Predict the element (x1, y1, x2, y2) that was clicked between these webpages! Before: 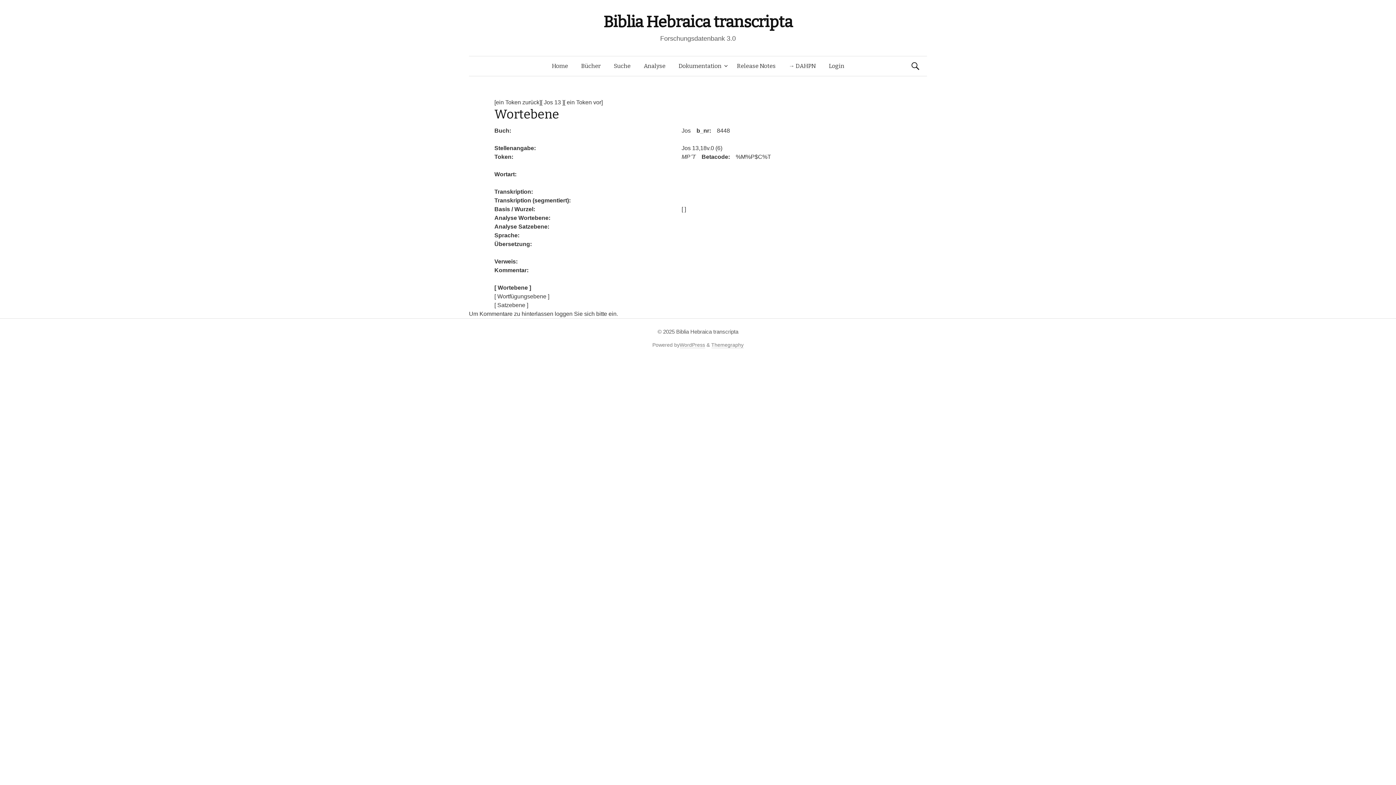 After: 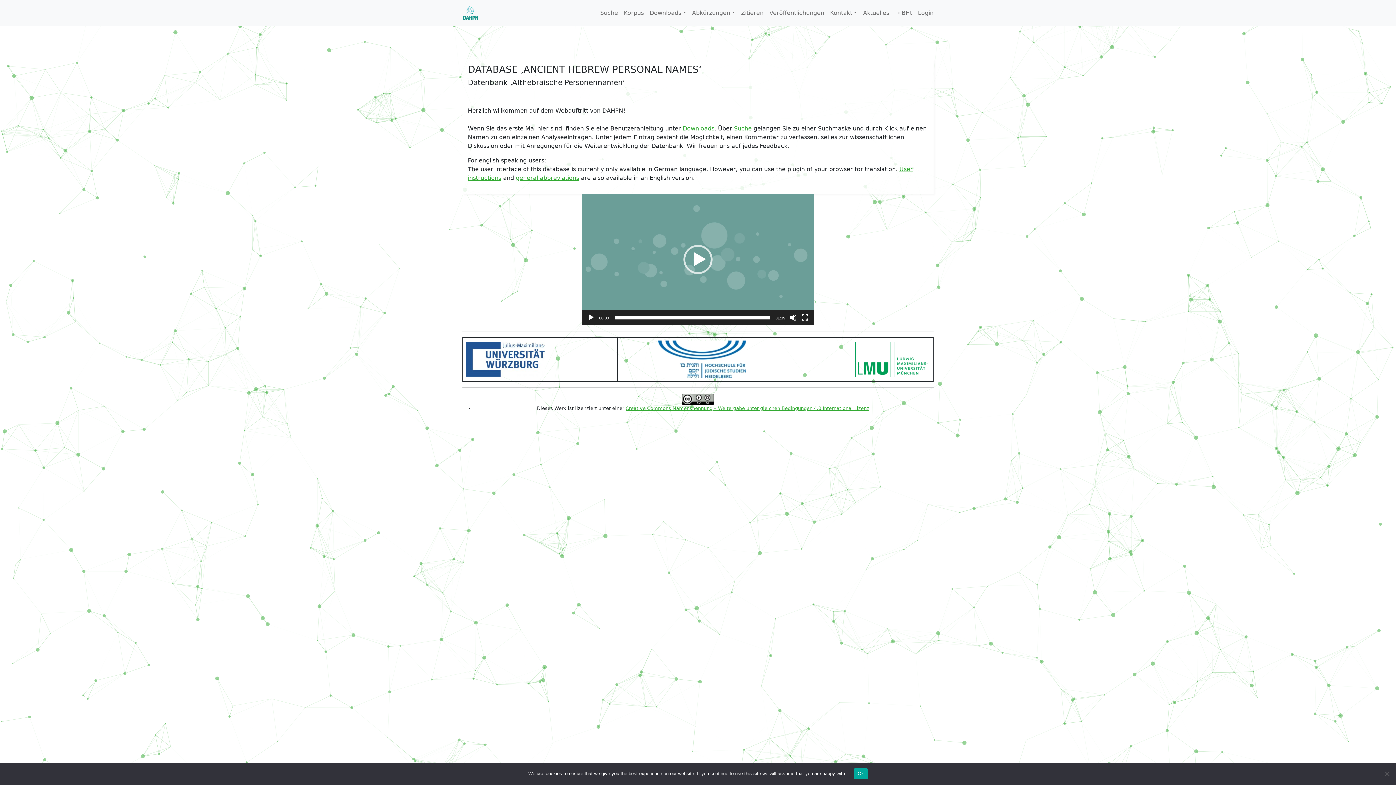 Action: label: → DAHPN bbox: (782, 56, 822, 76)